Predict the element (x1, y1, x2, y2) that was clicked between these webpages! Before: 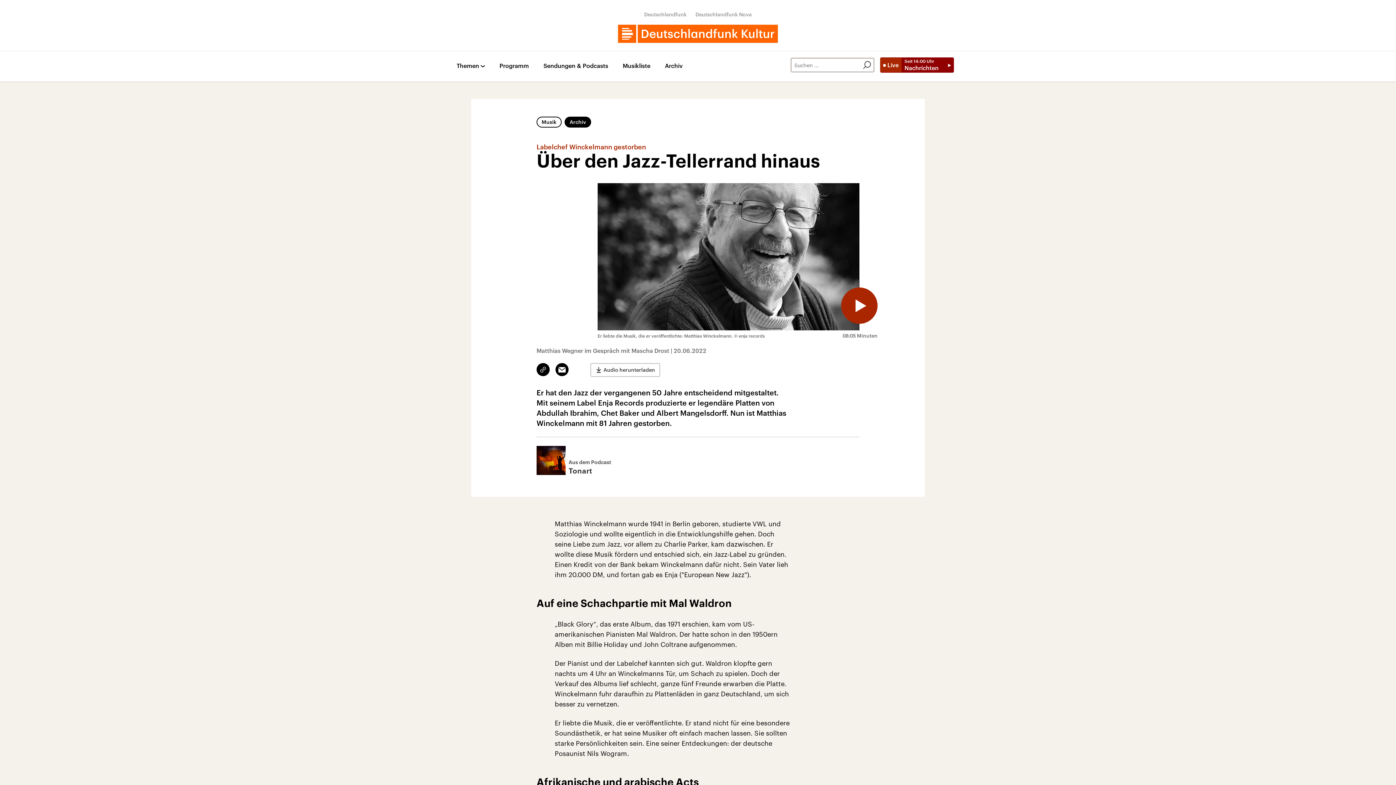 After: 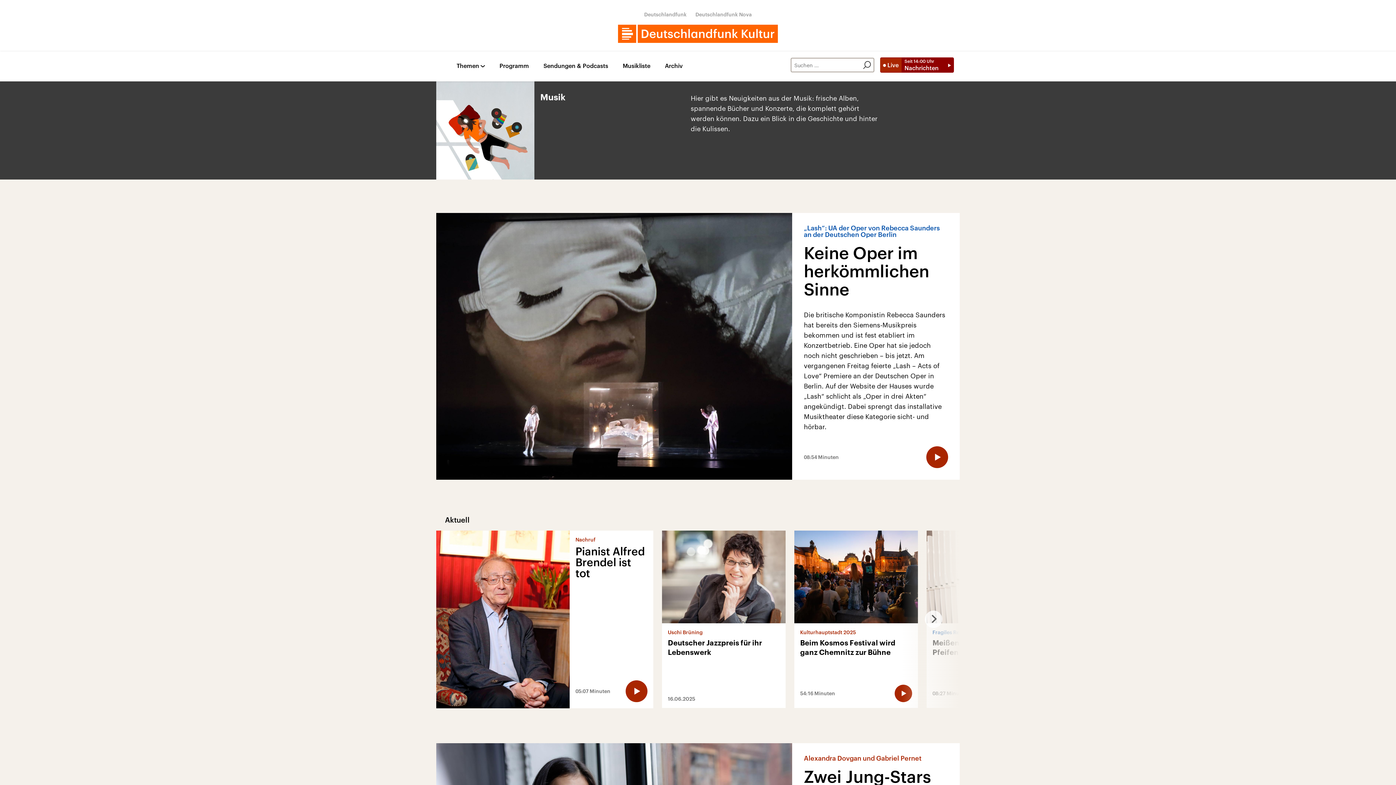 Action: bbox: (536, 116, 561, 127) label: Musik